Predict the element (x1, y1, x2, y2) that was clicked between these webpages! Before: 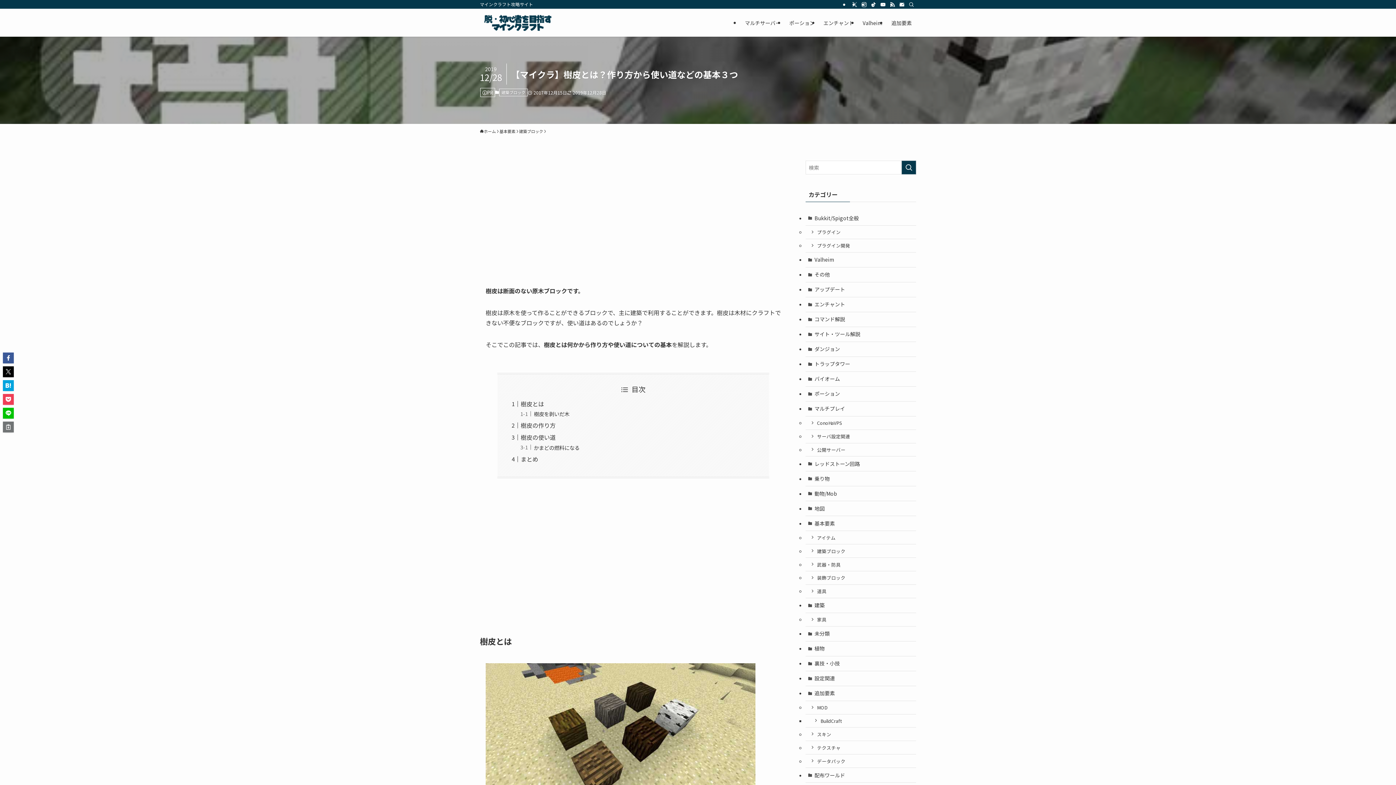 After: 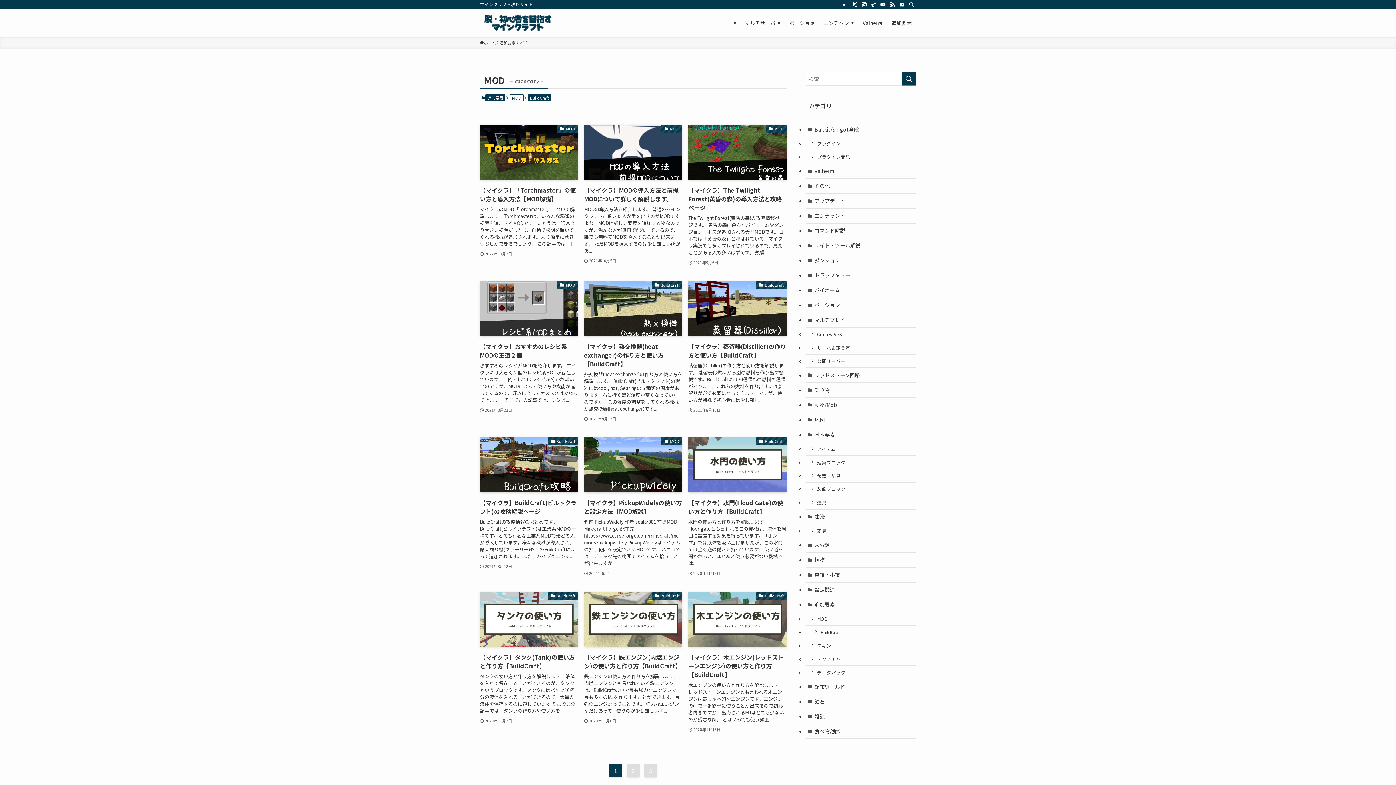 Action: bbox: (805, 701, 916, 714) label: MOD